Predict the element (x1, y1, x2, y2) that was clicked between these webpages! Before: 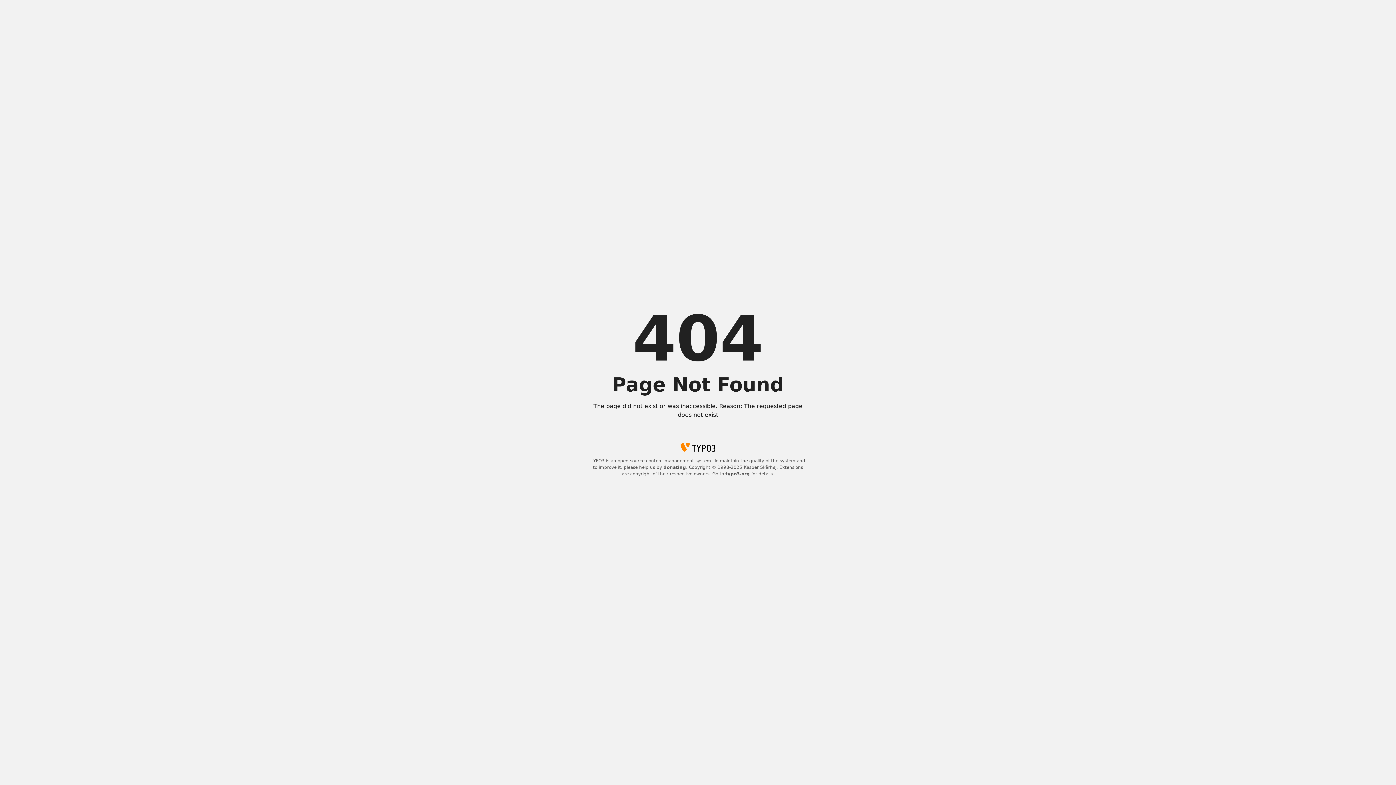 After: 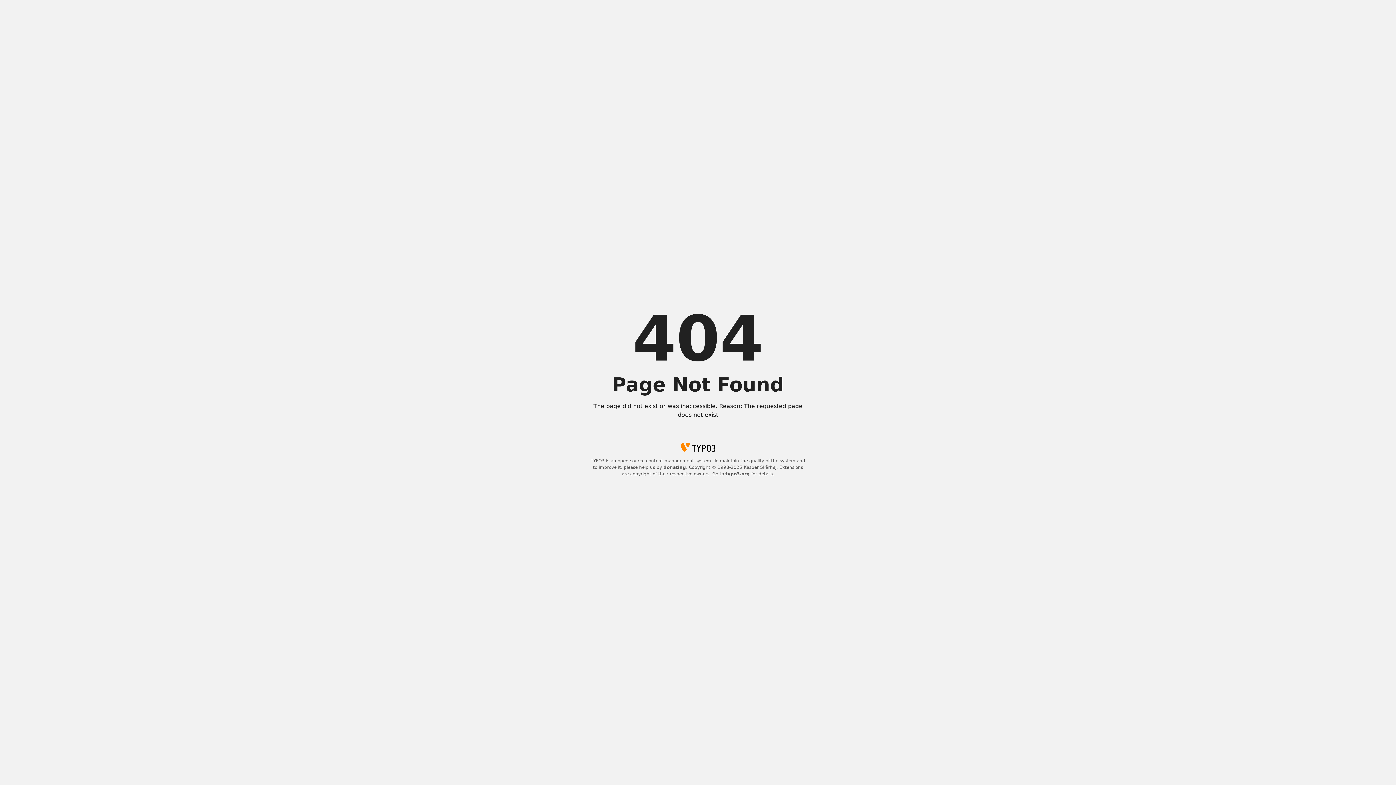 Action: label: donating bbox: (663, 465, 686, 470)